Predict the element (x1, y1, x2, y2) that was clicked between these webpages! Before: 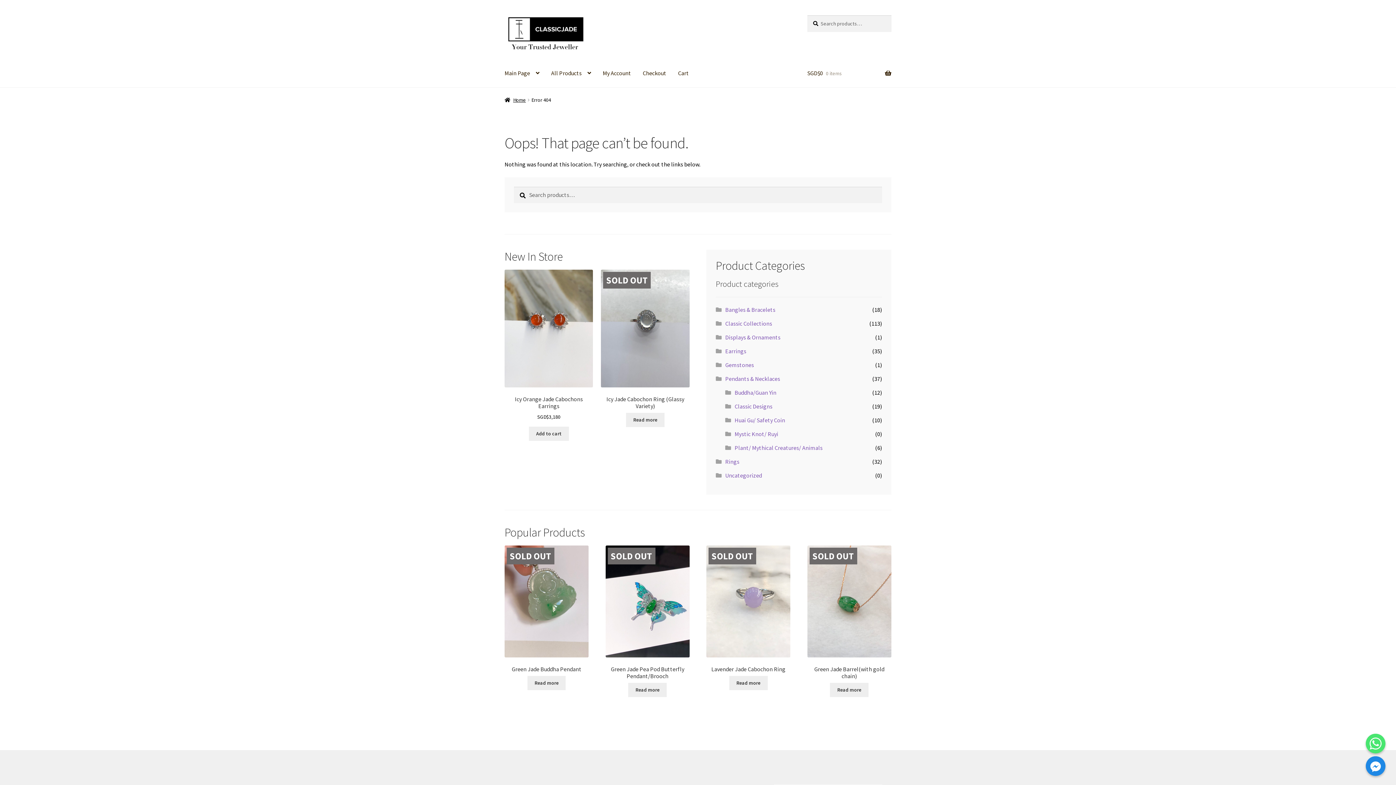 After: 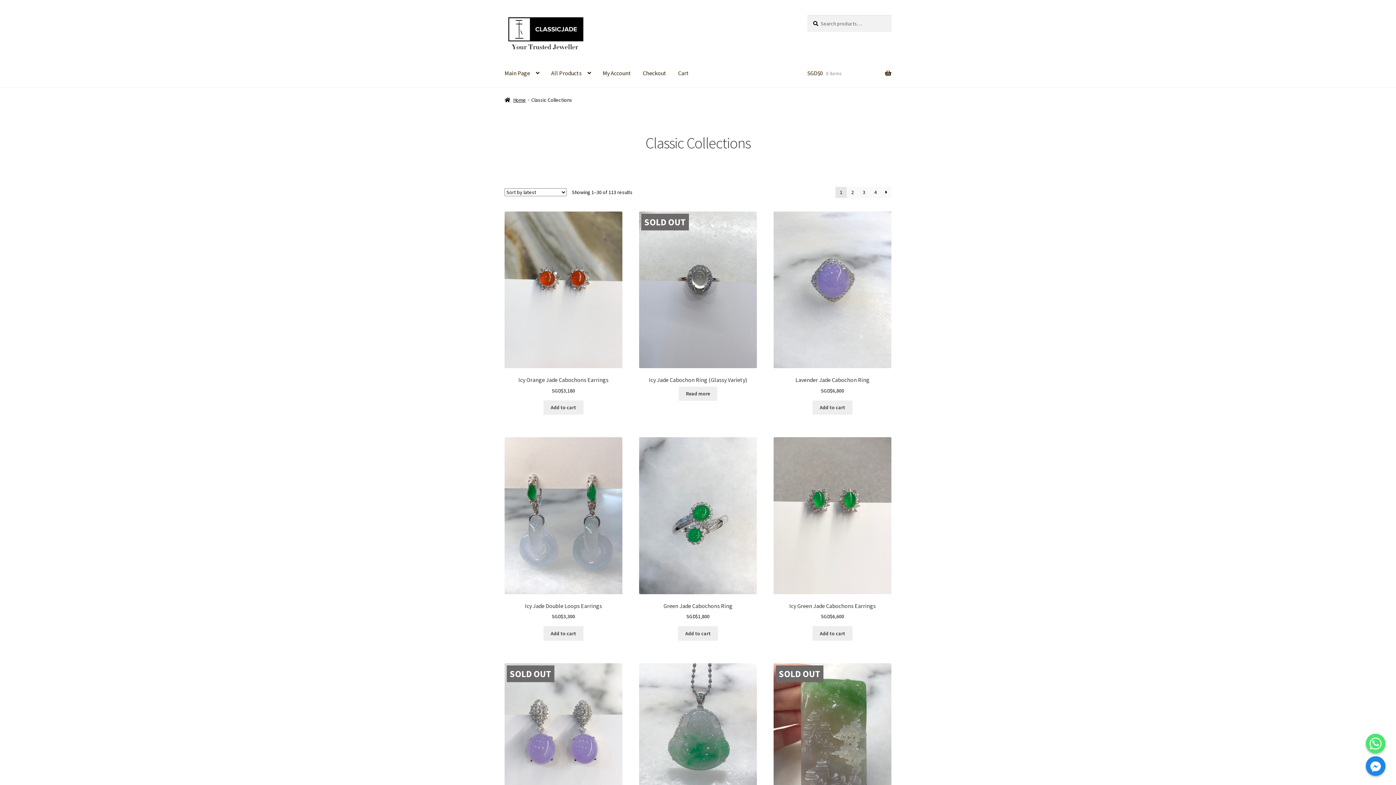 Action: label: Classic Collections bbox: (725, 320, 772, 327)